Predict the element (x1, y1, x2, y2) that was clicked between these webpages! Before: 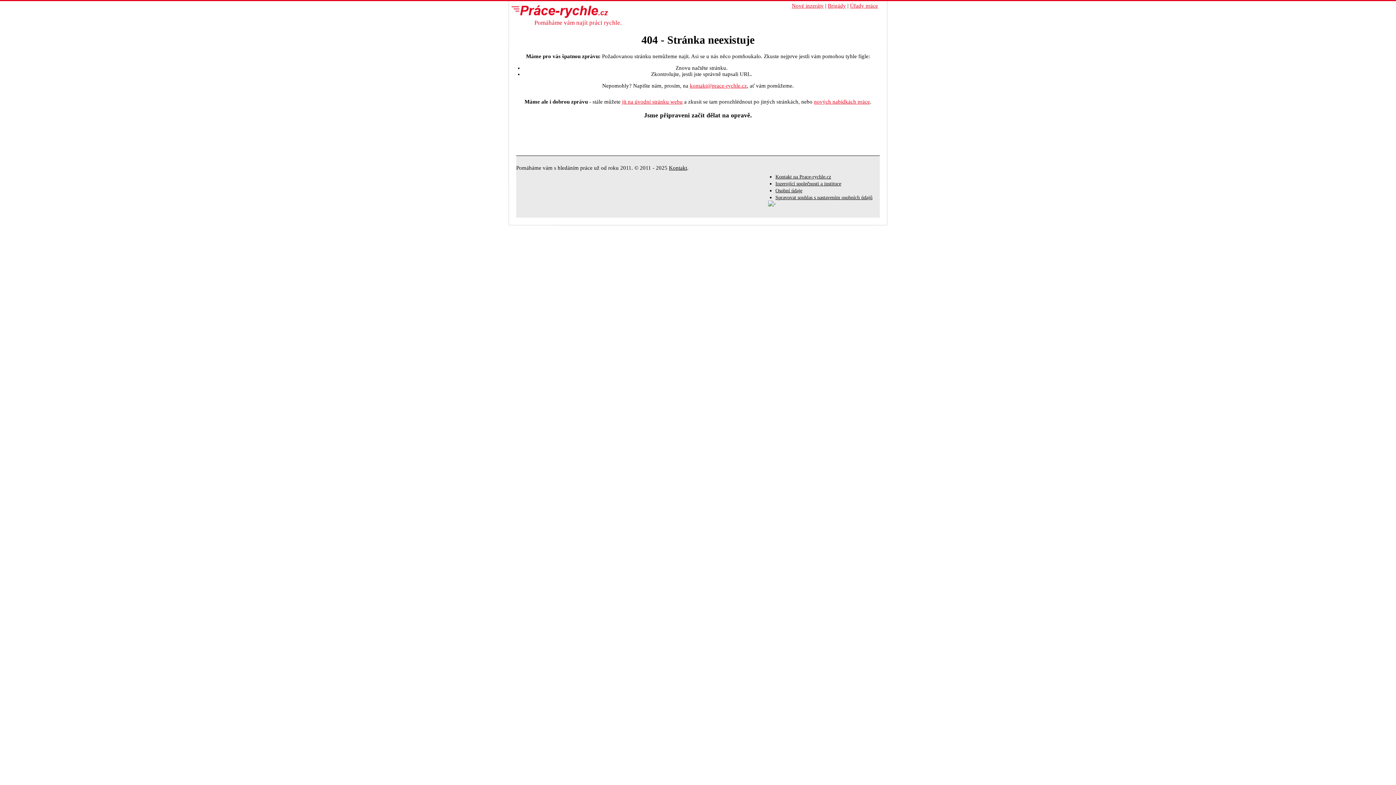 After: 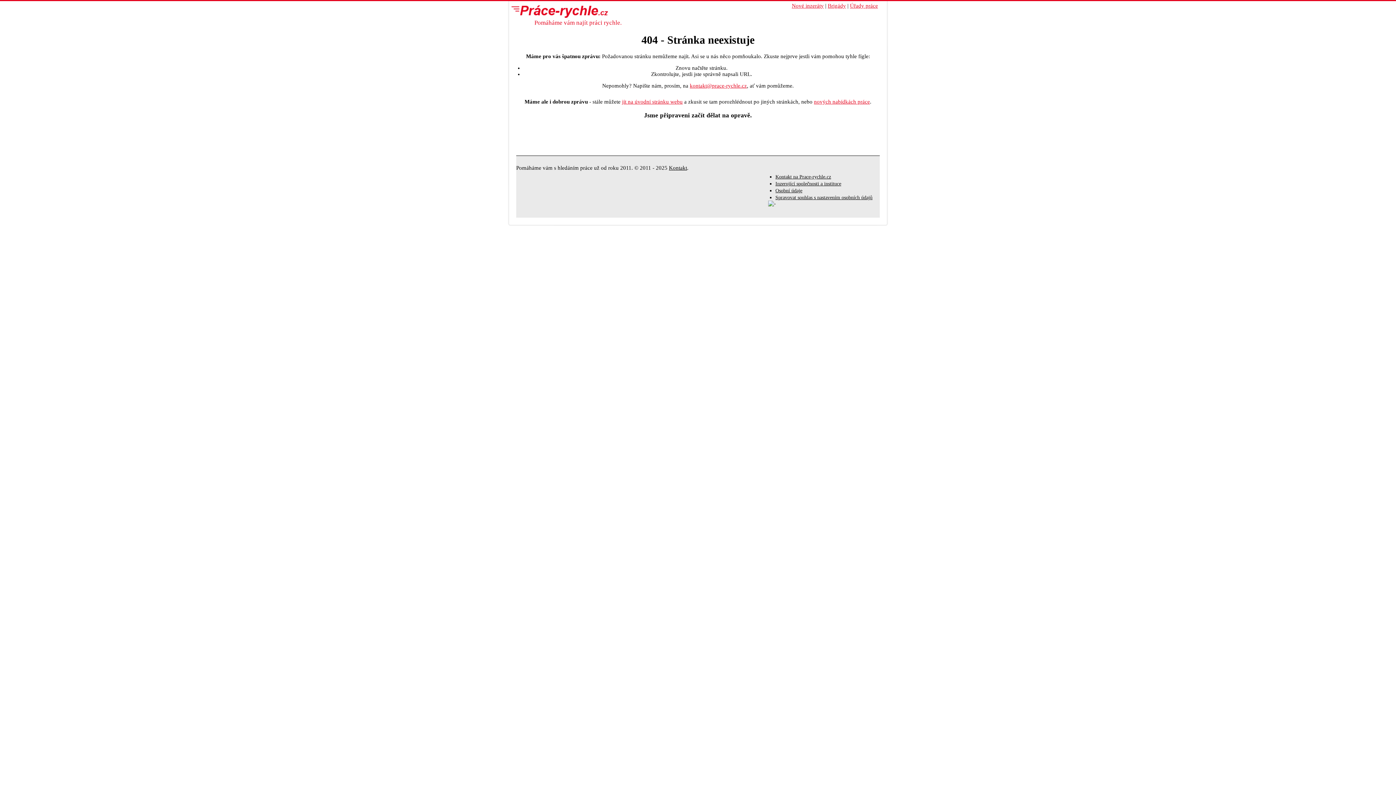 Action: bbox: (775, 174, 831, 179) label: Kontakt na Prace-rychle.cz